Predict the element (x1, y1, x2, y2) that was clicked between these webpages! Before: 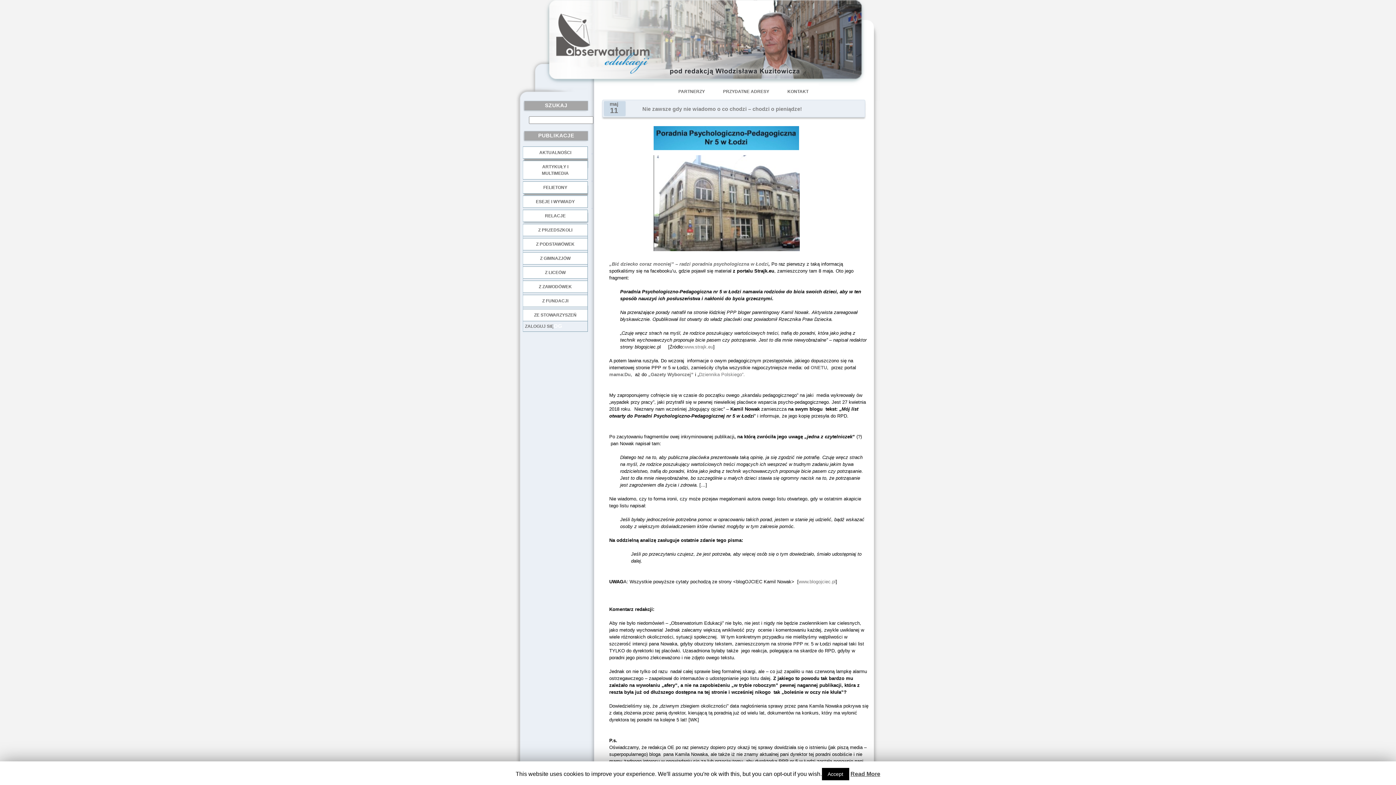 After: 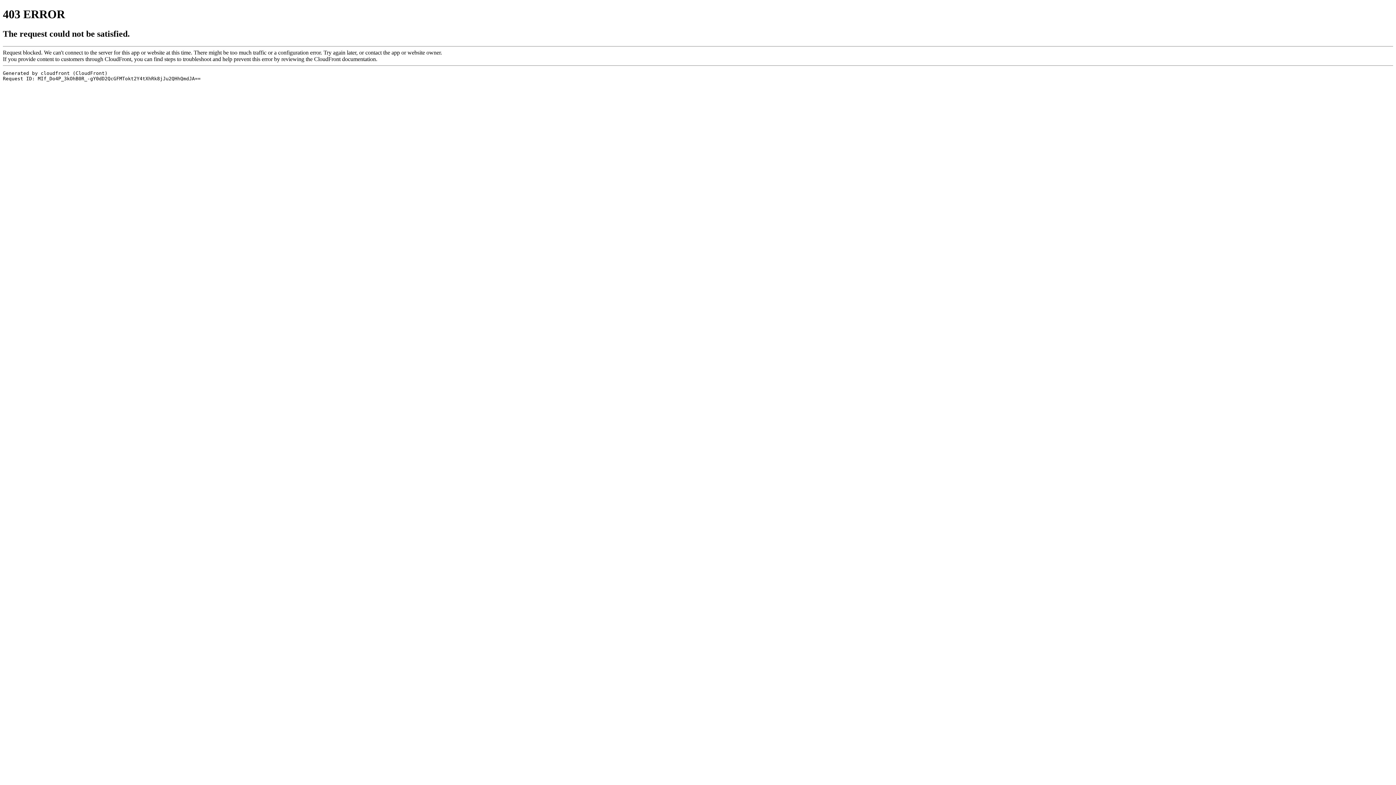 Action: label: ONETU bbox: (810, 365, 827, 370)